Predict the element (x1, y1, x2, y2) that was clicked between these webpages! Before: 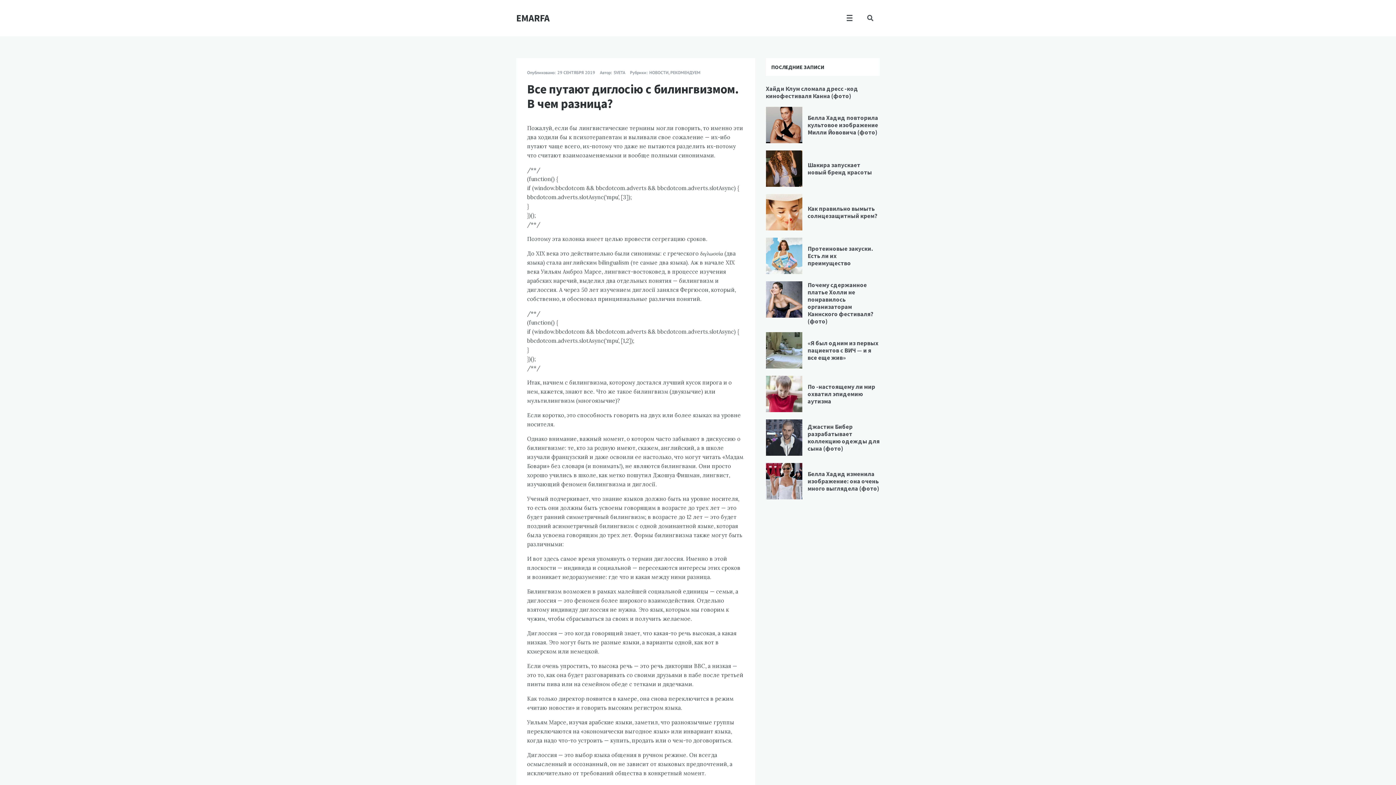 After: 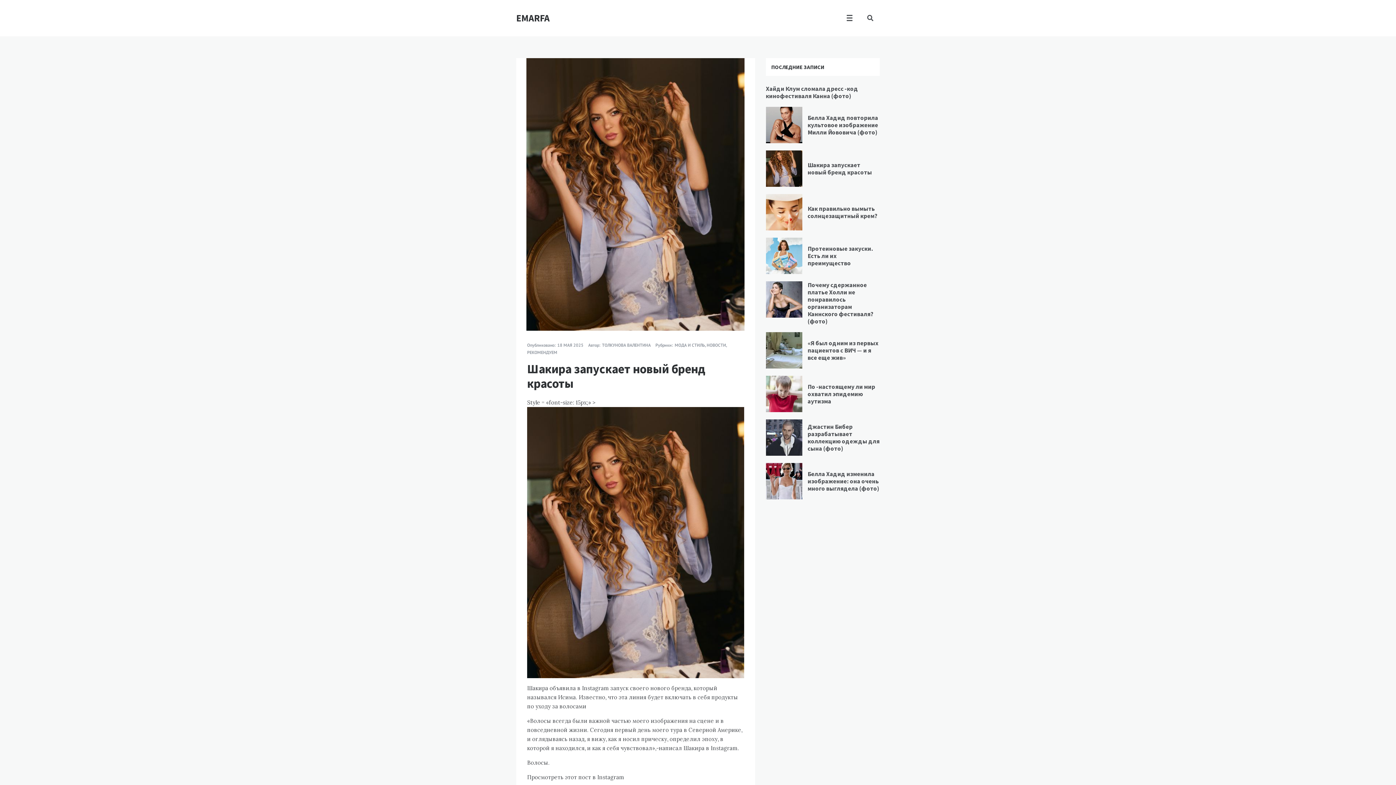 Action: bbox: (766, 150, 802, 186)